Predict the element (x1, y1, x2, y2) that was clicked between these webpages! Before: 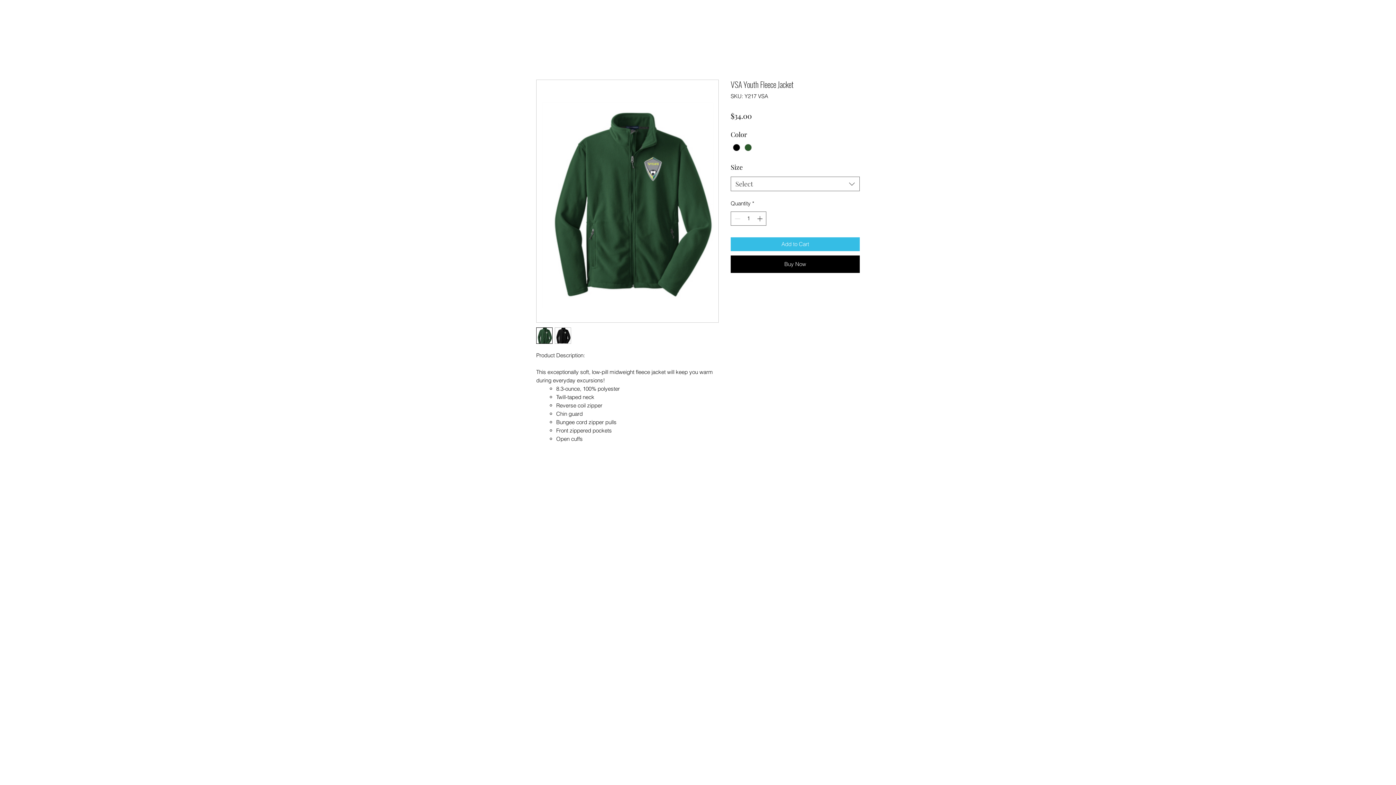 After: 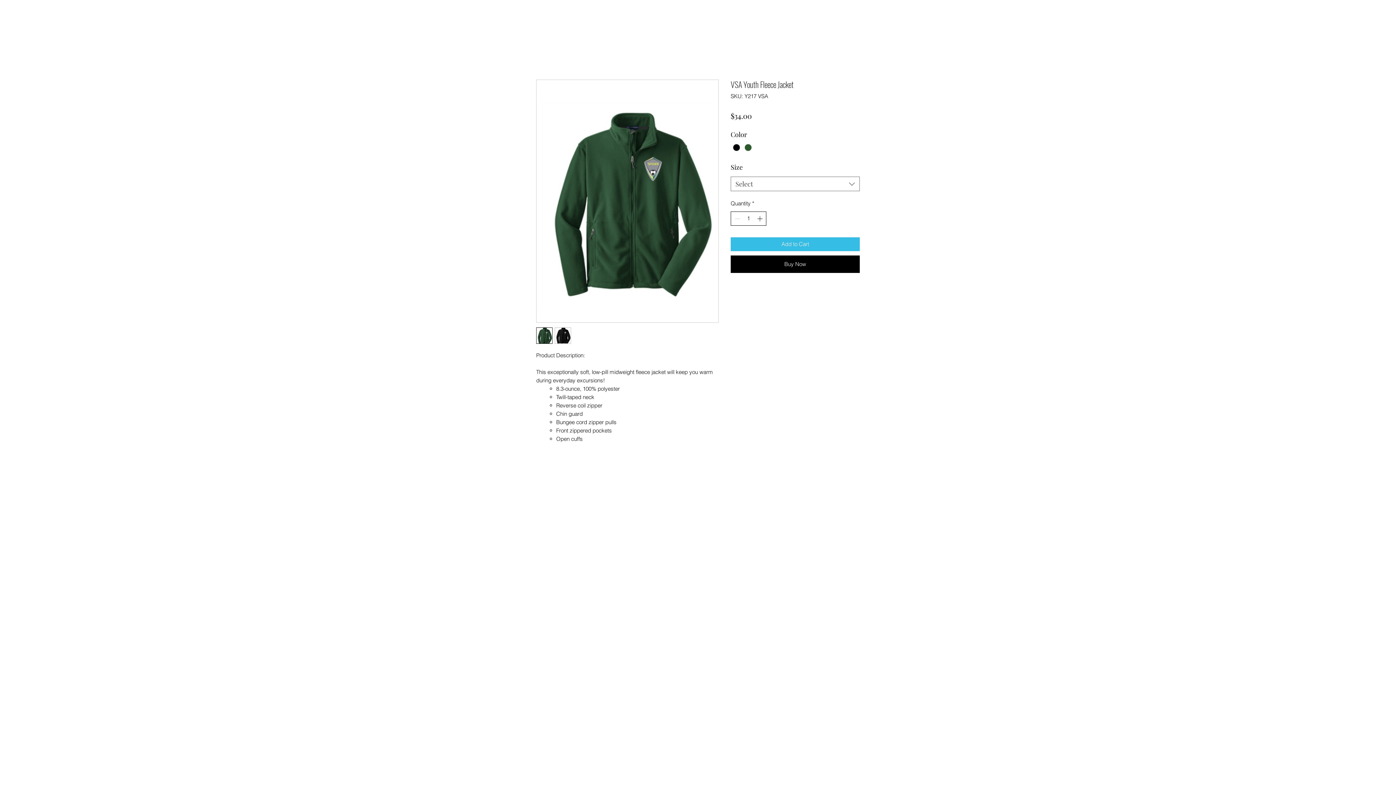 Action: label: Increment bbox: (755, 212, 765, 225)